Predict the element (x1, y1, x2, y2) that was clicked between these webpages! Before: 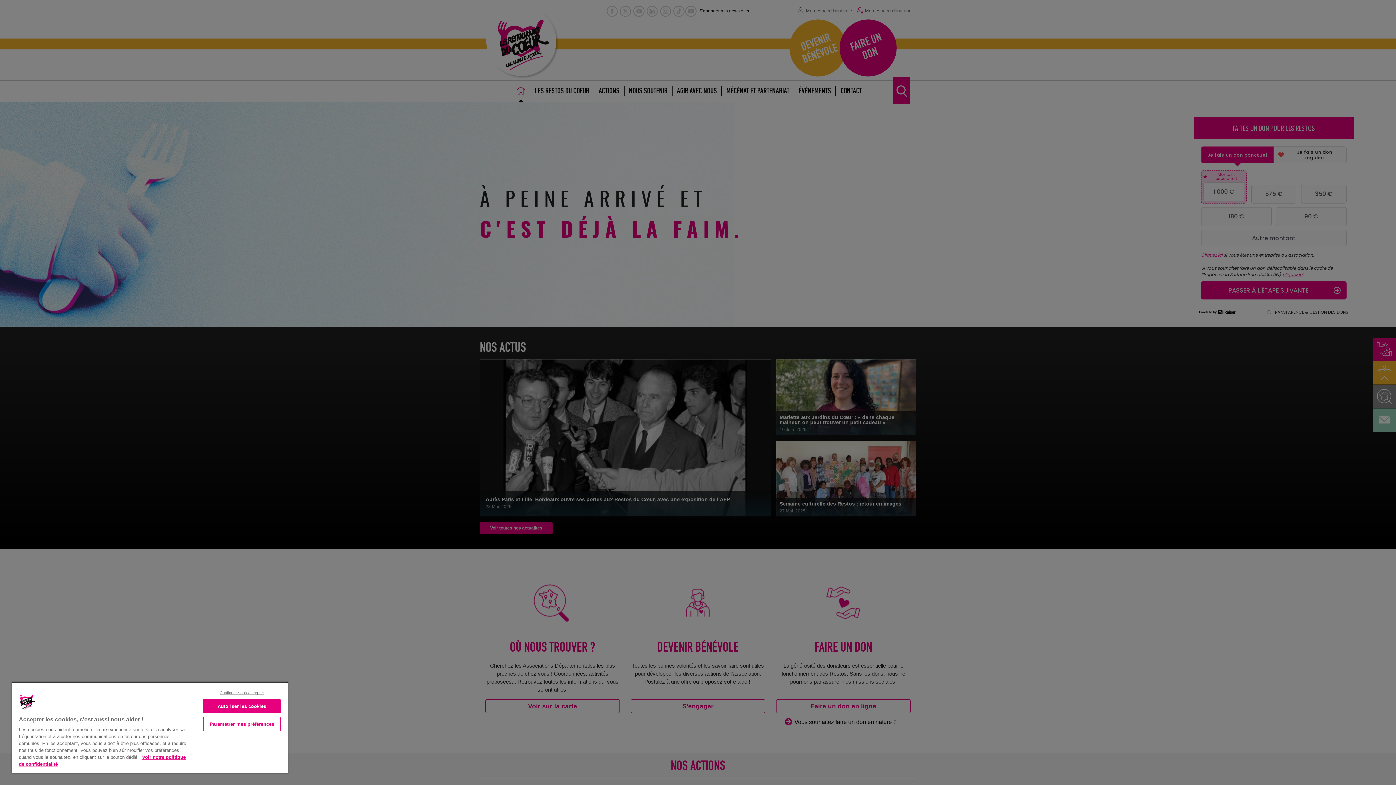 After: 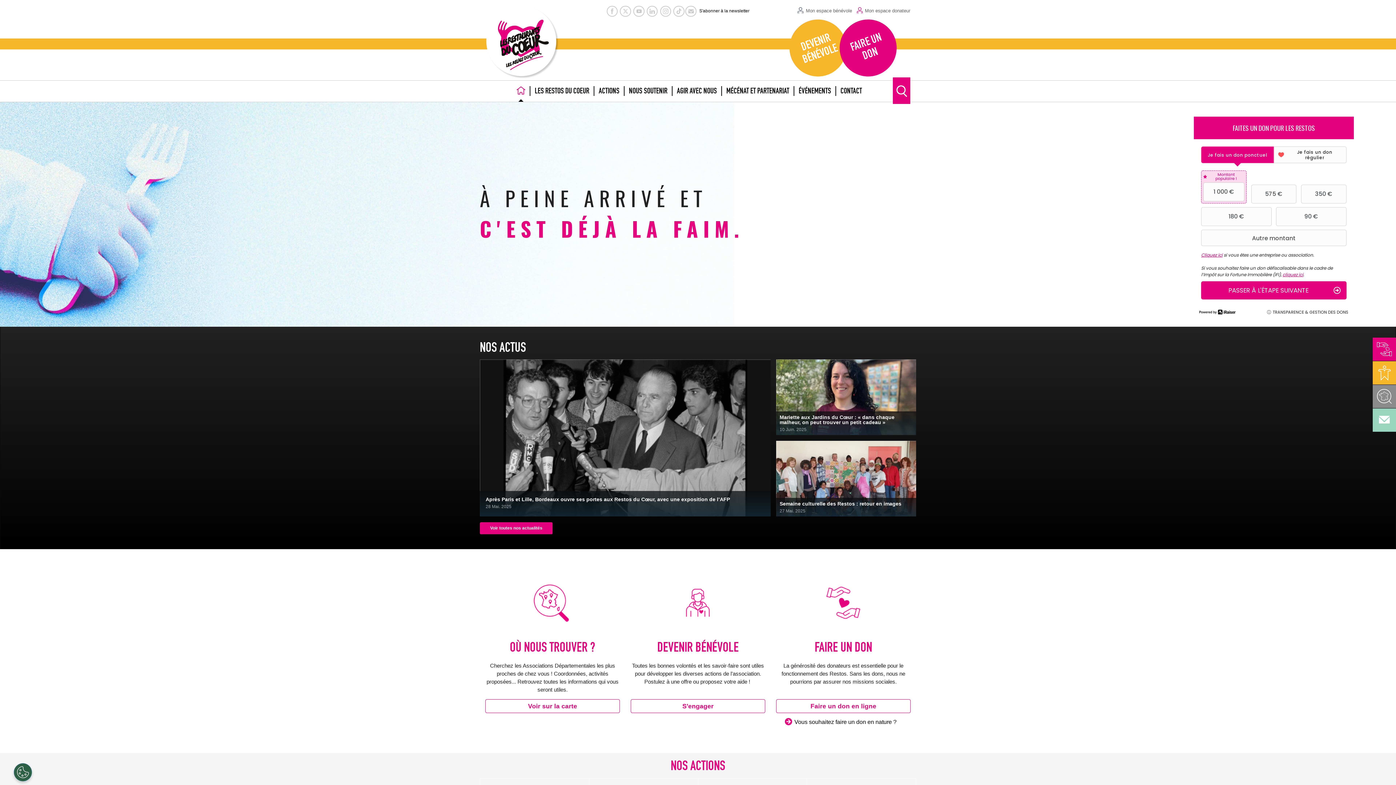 Action: bbox: (203, 690, 280, 696) label: Continuer sans accepter